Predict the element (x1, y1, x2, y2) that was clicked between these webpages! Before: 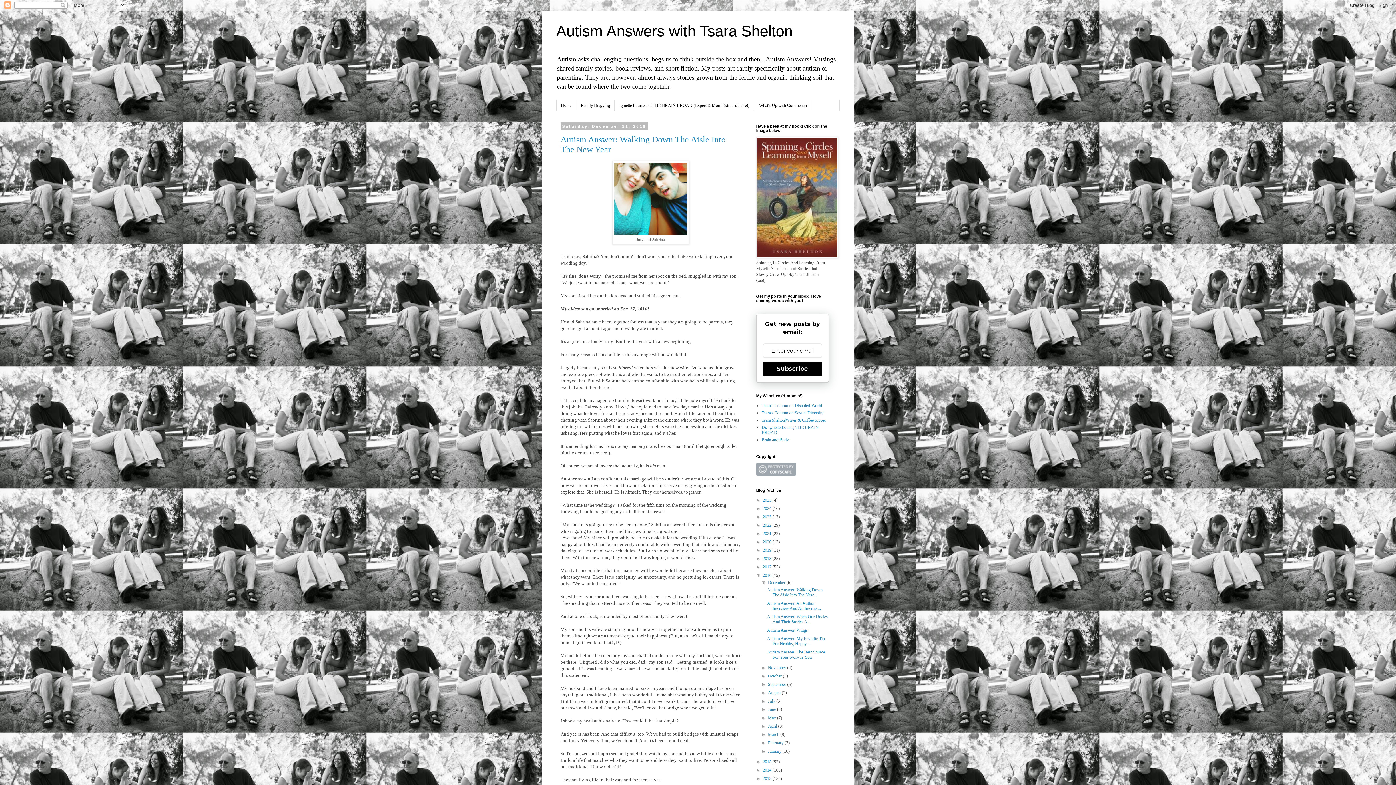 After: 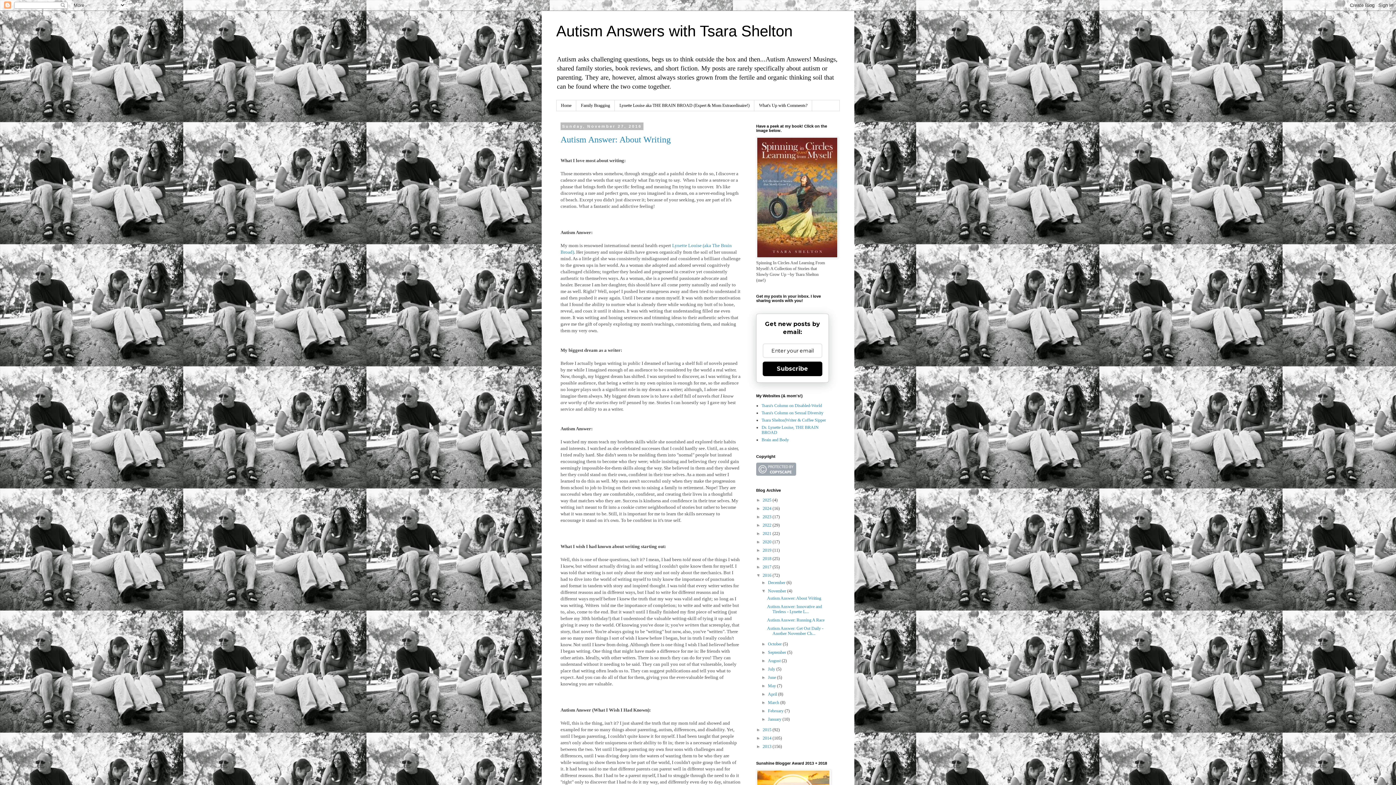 Action: label: November  bbox: (768, 665, 787, 670)